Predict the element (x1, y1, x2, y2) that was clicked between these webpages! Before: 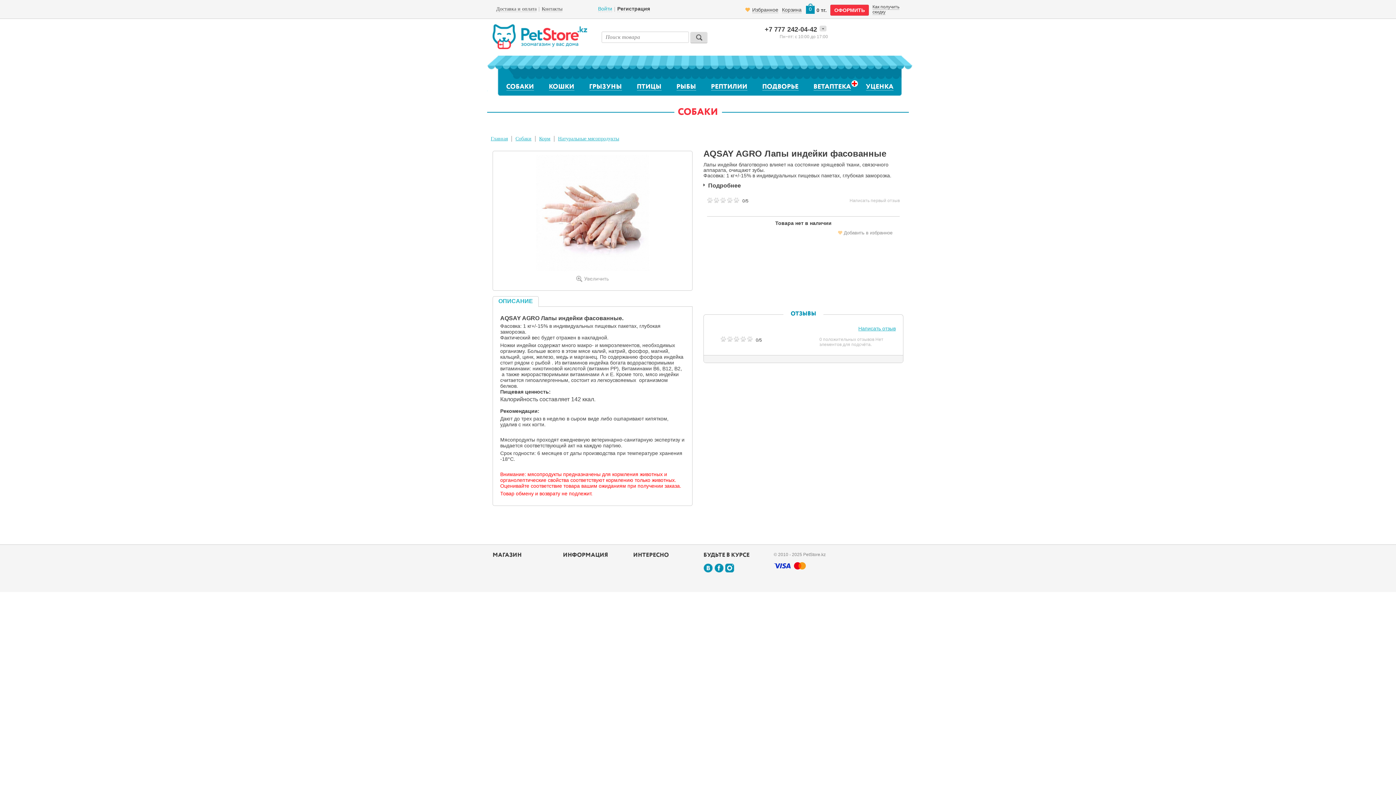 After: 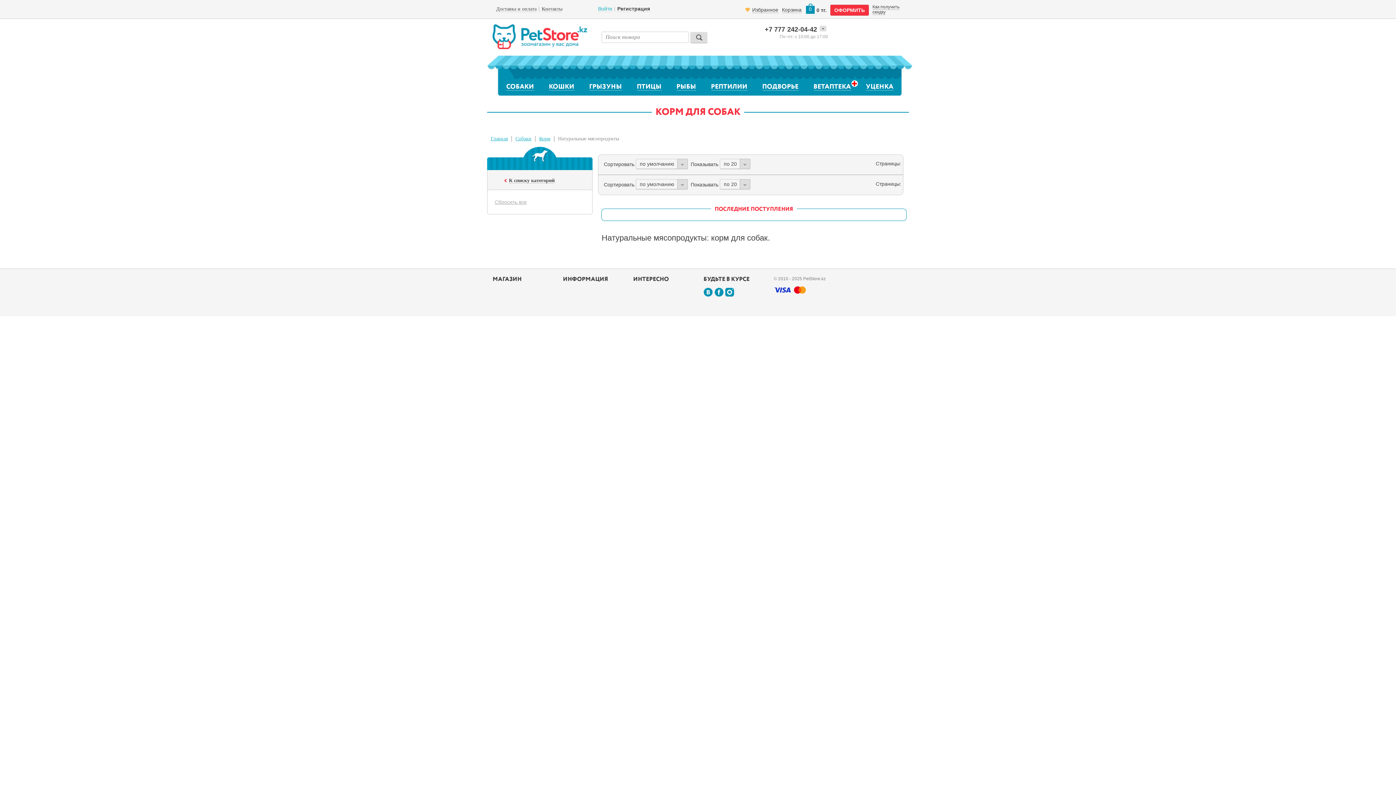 Action: bbox: (558, 136, 619, 141) label: Натуральные мясопродукты